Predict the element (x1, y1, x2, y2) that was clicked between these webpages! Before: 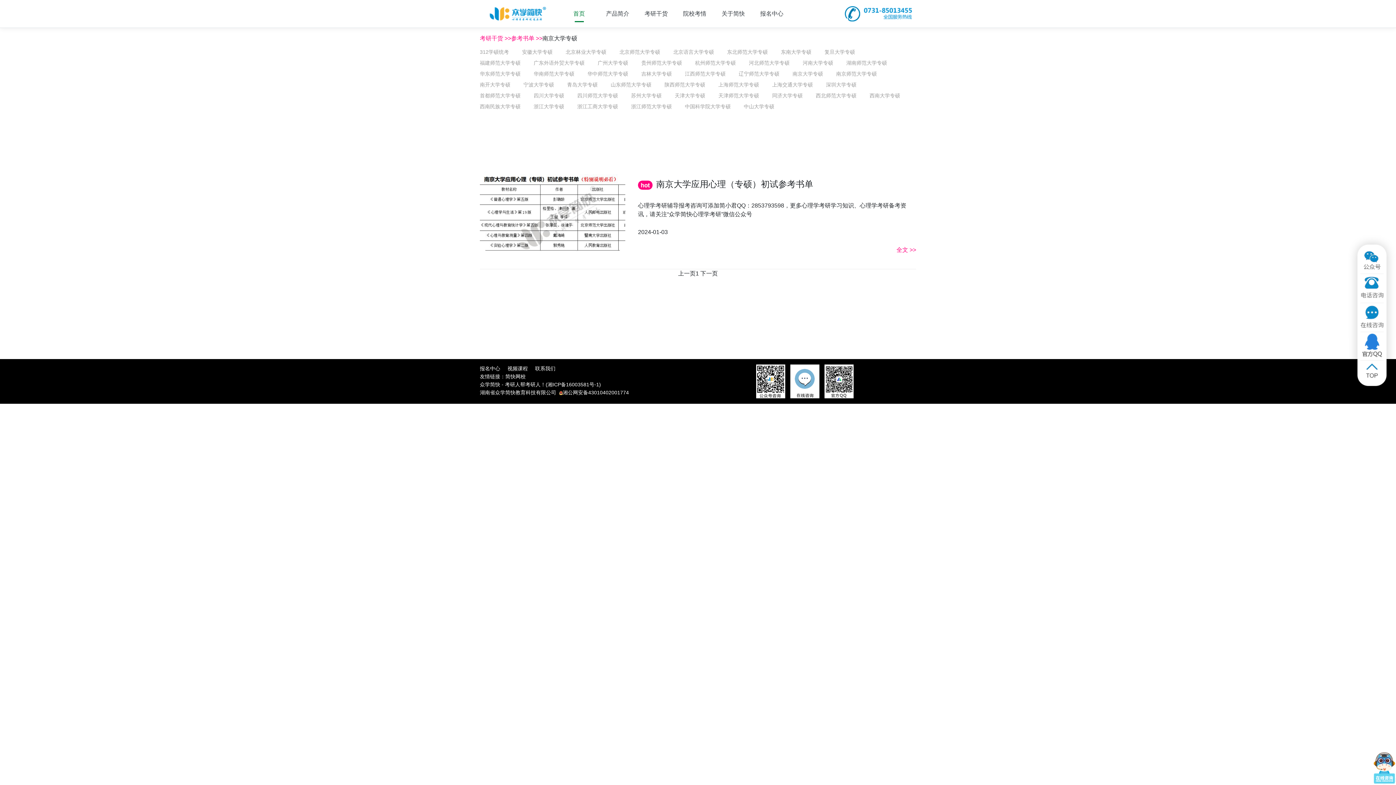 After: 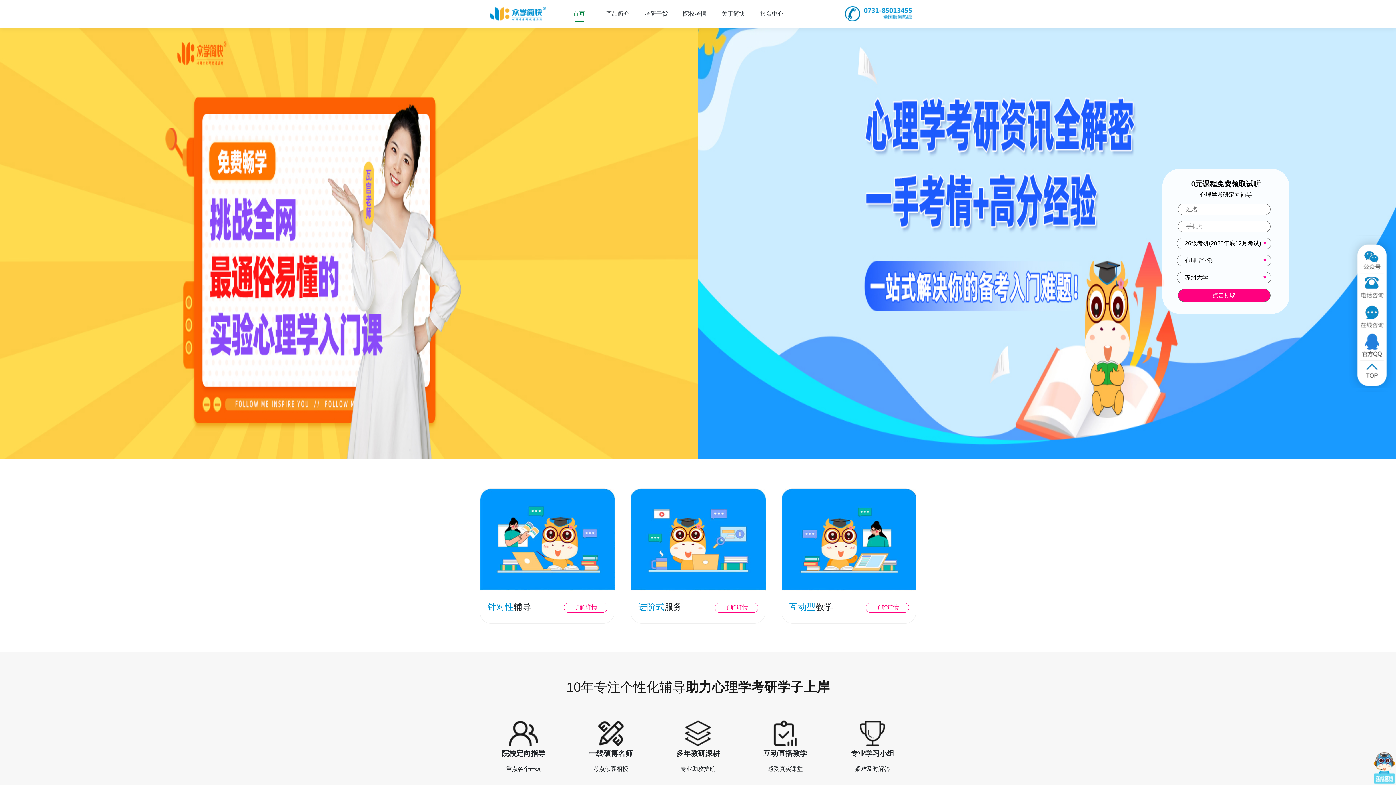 Action: bbox: (480, 2, 554, 24)